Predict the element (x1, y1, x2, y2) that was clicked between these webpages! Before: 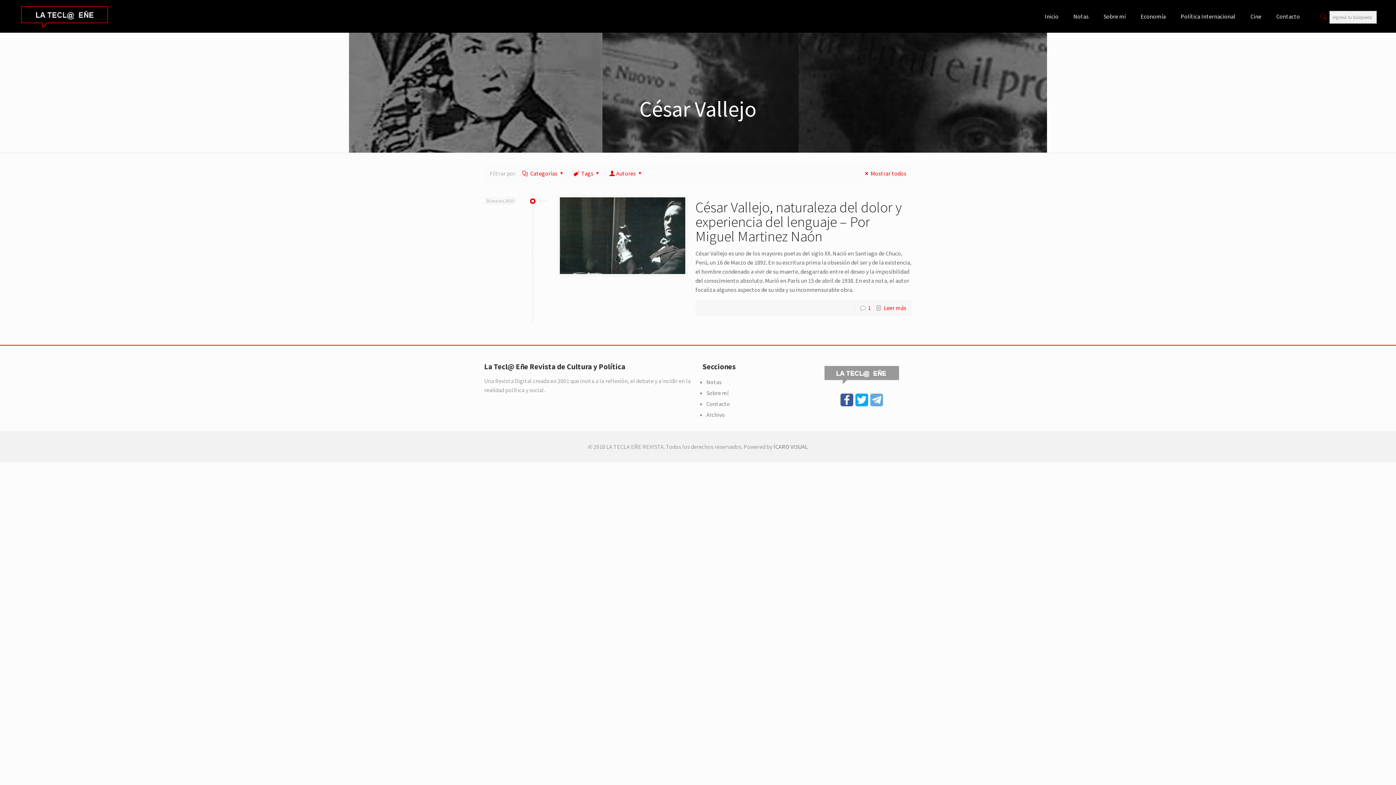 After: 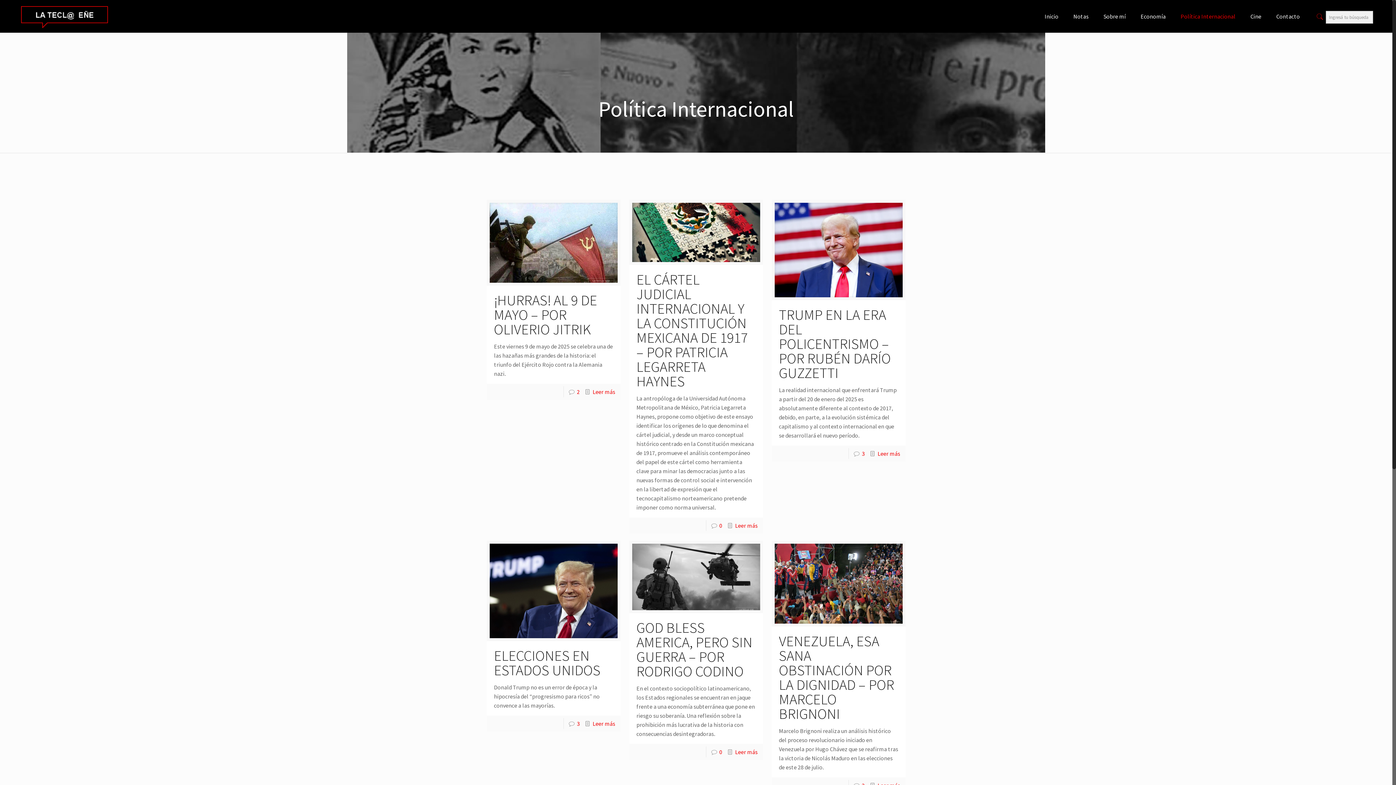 Action: bbox: (1173, 0, 1243, 32) label: Política Internacional